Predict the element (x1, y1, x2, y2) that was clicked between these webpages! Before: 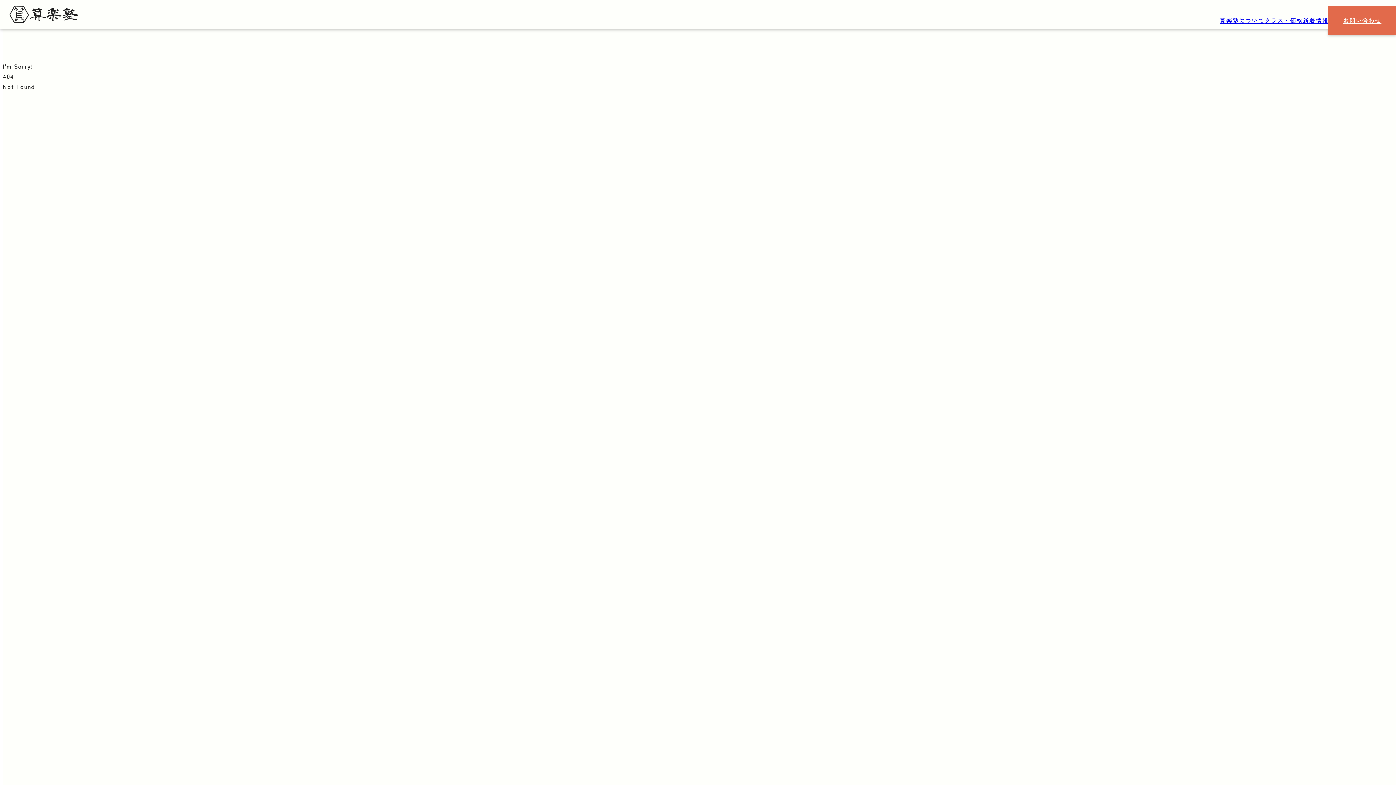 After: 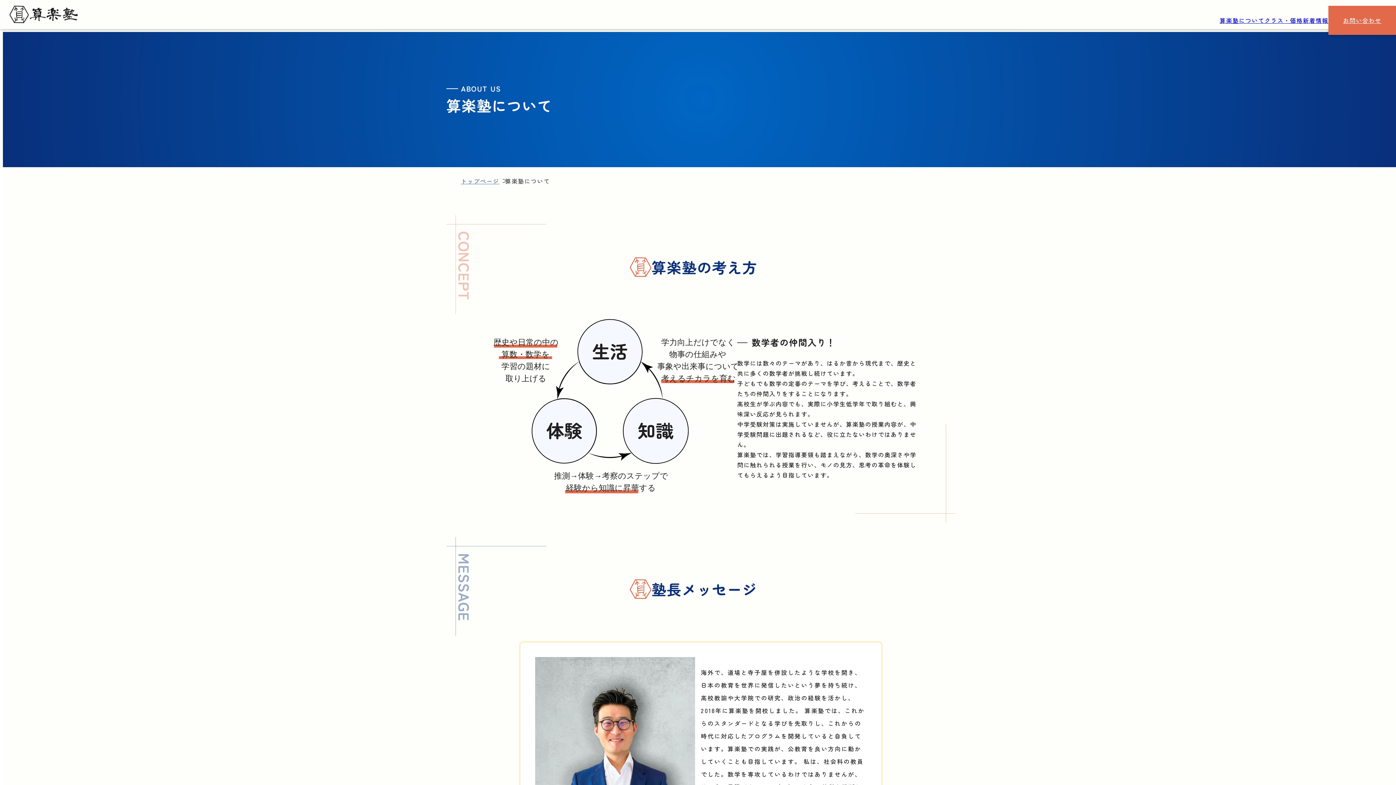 Action: label: 算楽塾についてへのリンク bbox: (1220, 5, 1264, 34)